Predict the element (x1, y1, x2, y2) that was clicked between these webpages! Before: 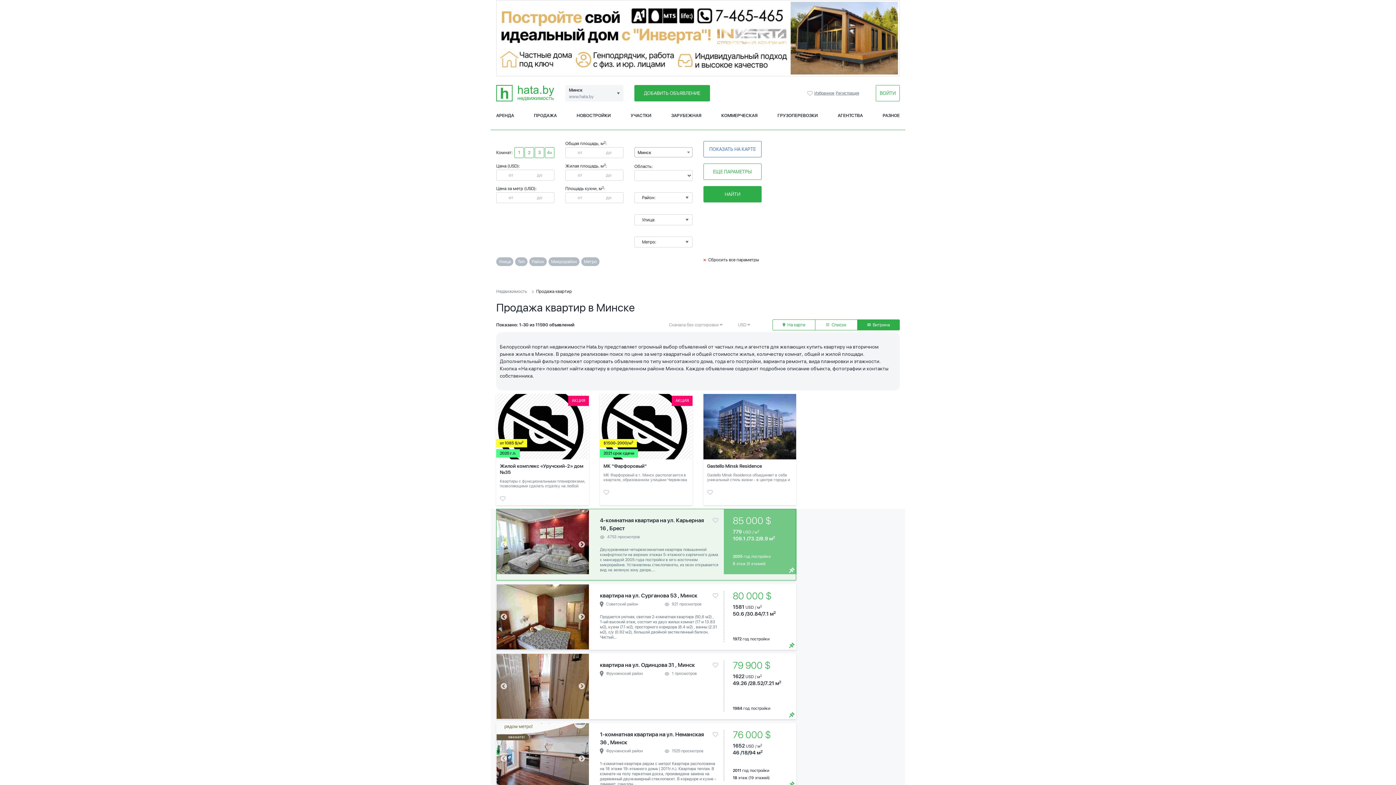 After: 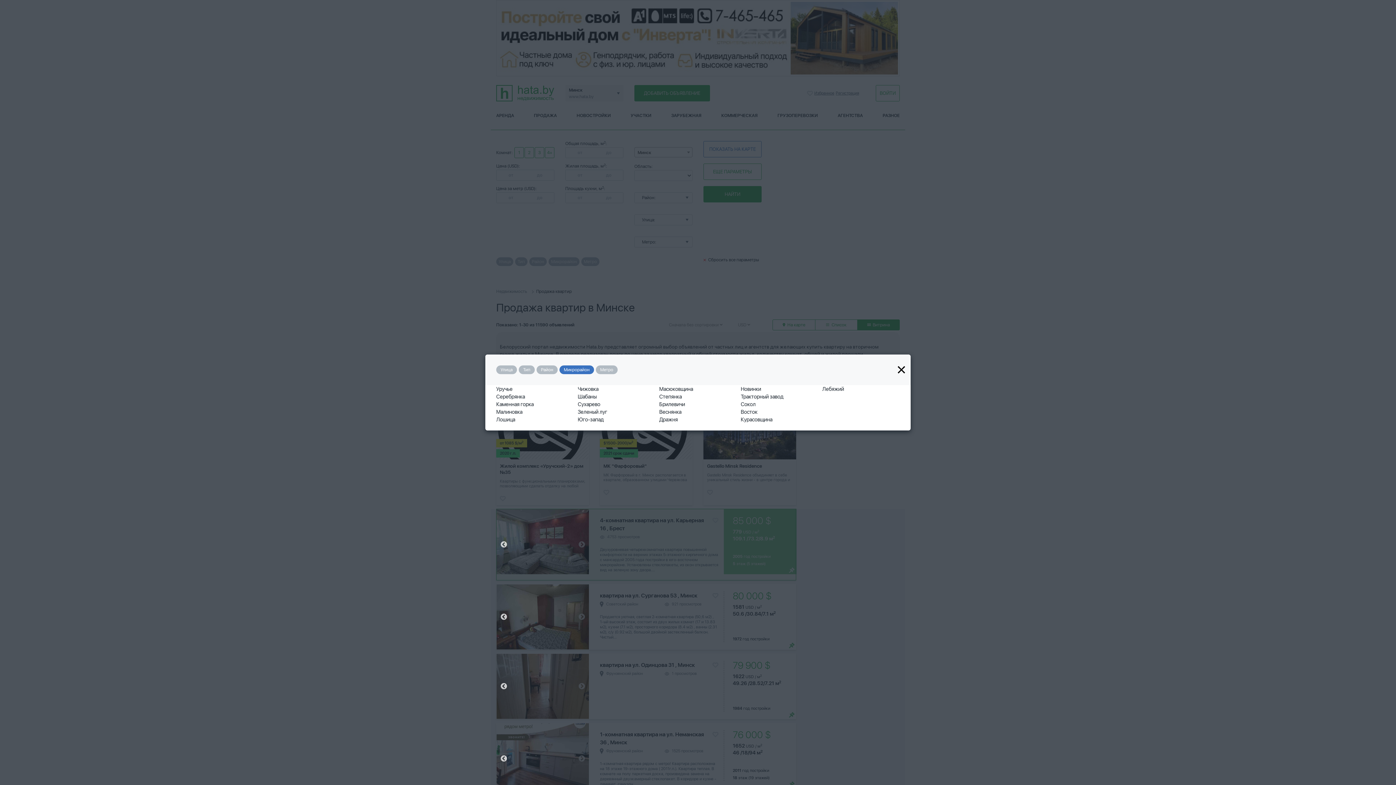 Action: label: Микрорайон bbox: (548, 255, 579, 266)